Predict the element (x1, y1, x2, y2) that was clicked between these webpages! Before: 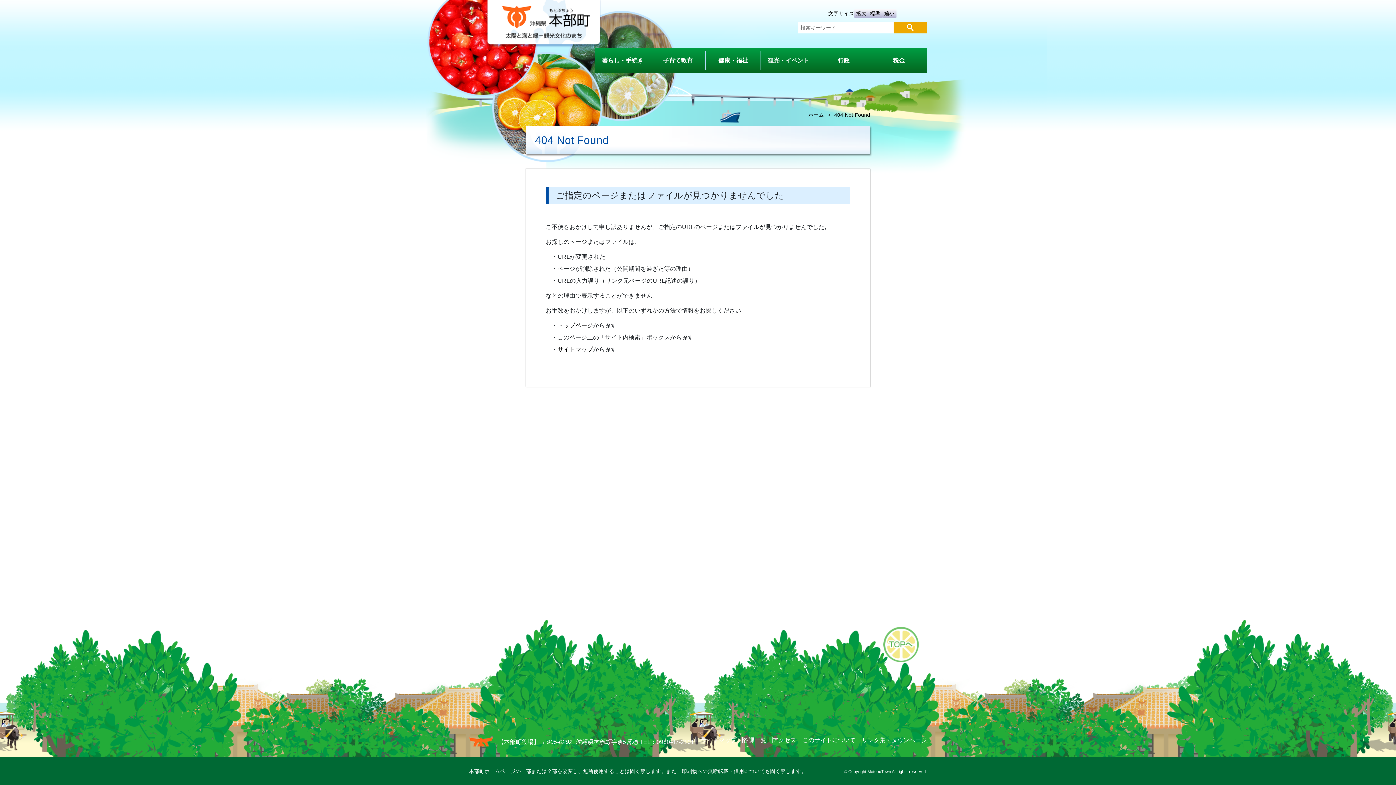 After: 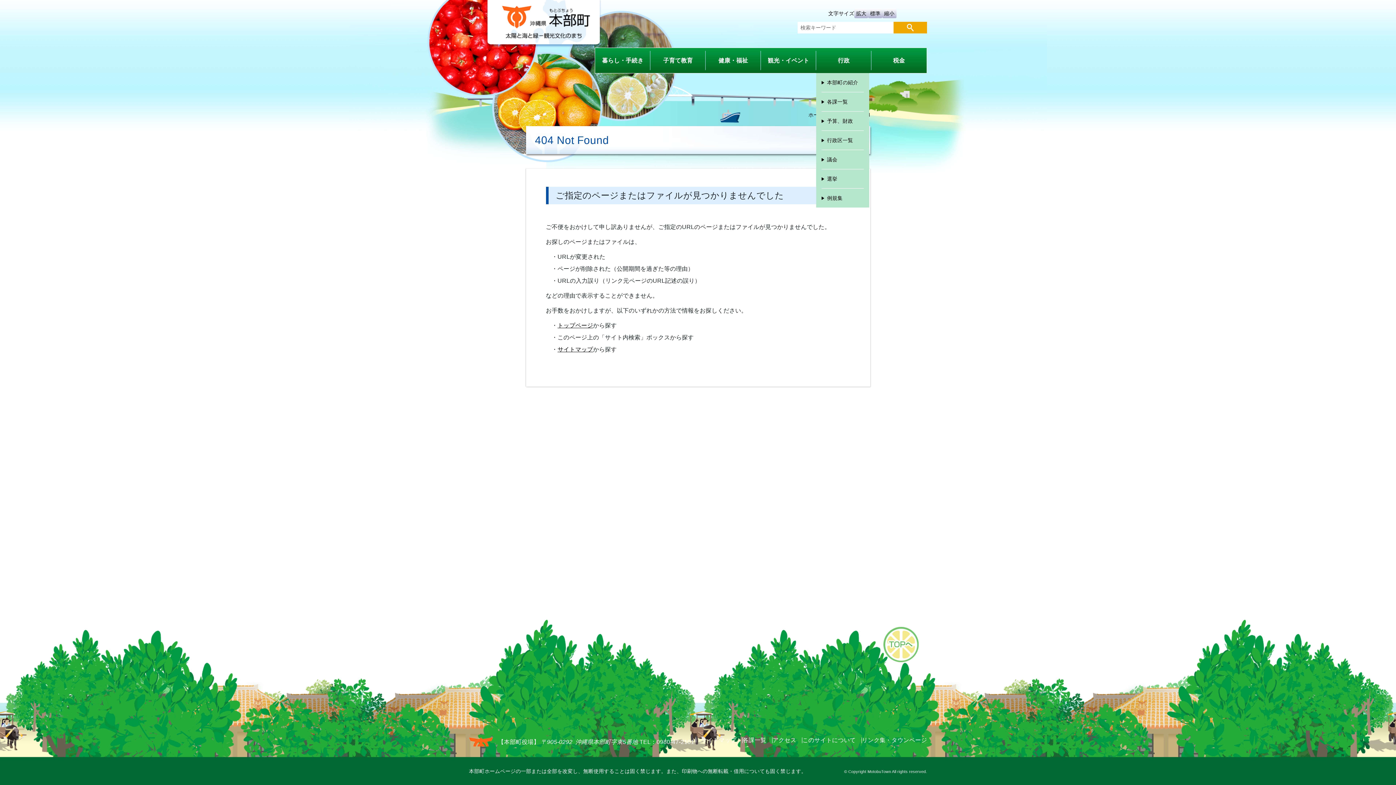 Action: bbox: (816, 48, 871, 73) label: 行政